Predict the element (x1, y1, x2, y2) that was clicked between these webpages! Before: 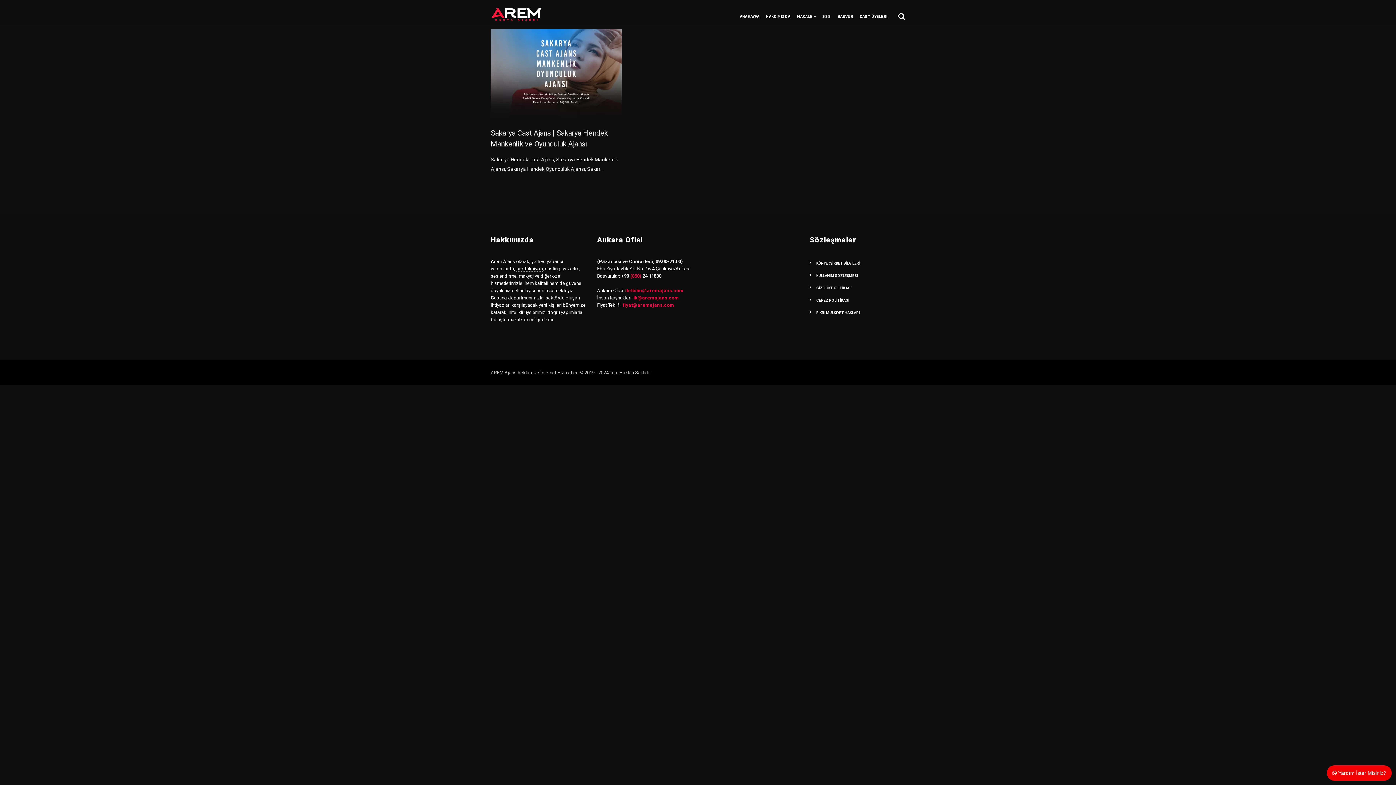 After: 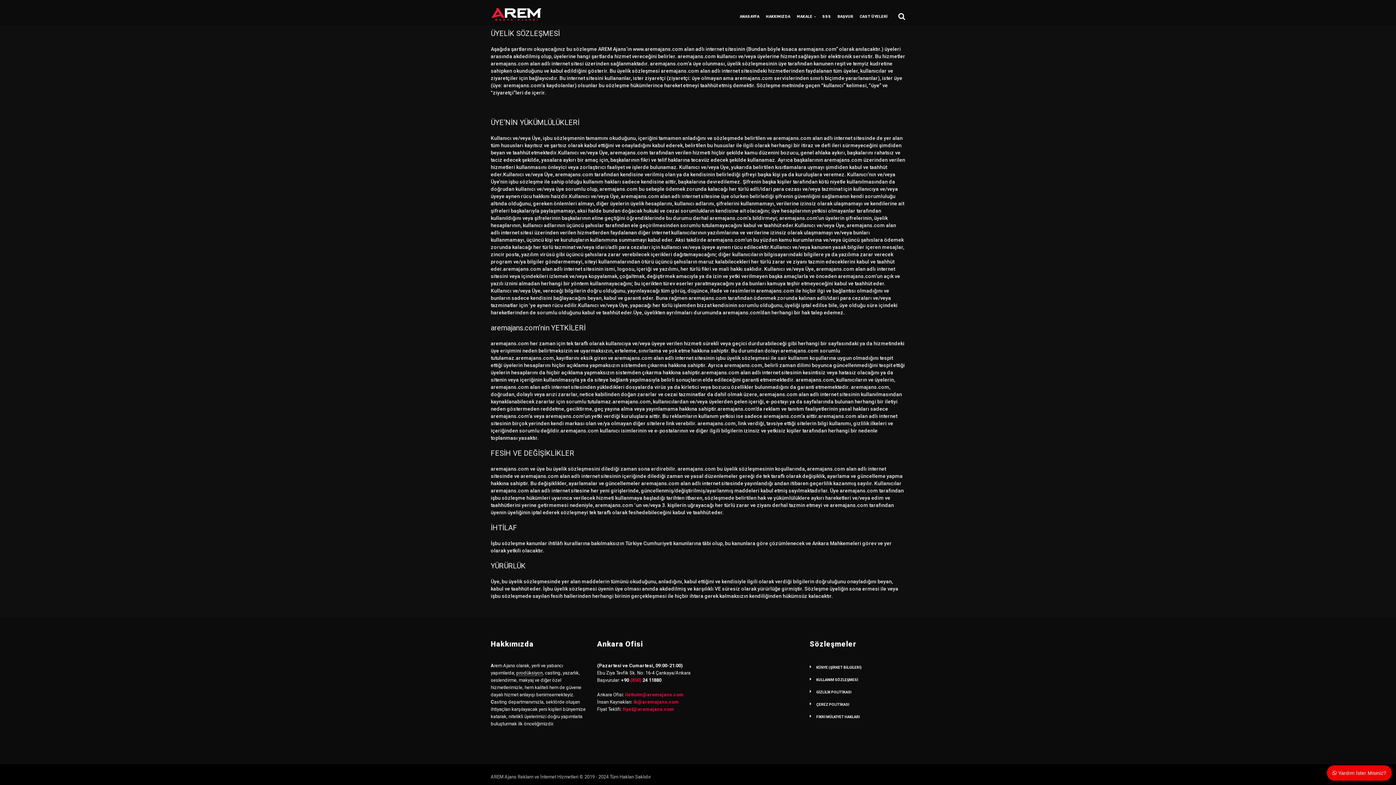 Action: bbox: (816, 273, 858, 277) label: KULLANIM SÖZLEŞMESİ